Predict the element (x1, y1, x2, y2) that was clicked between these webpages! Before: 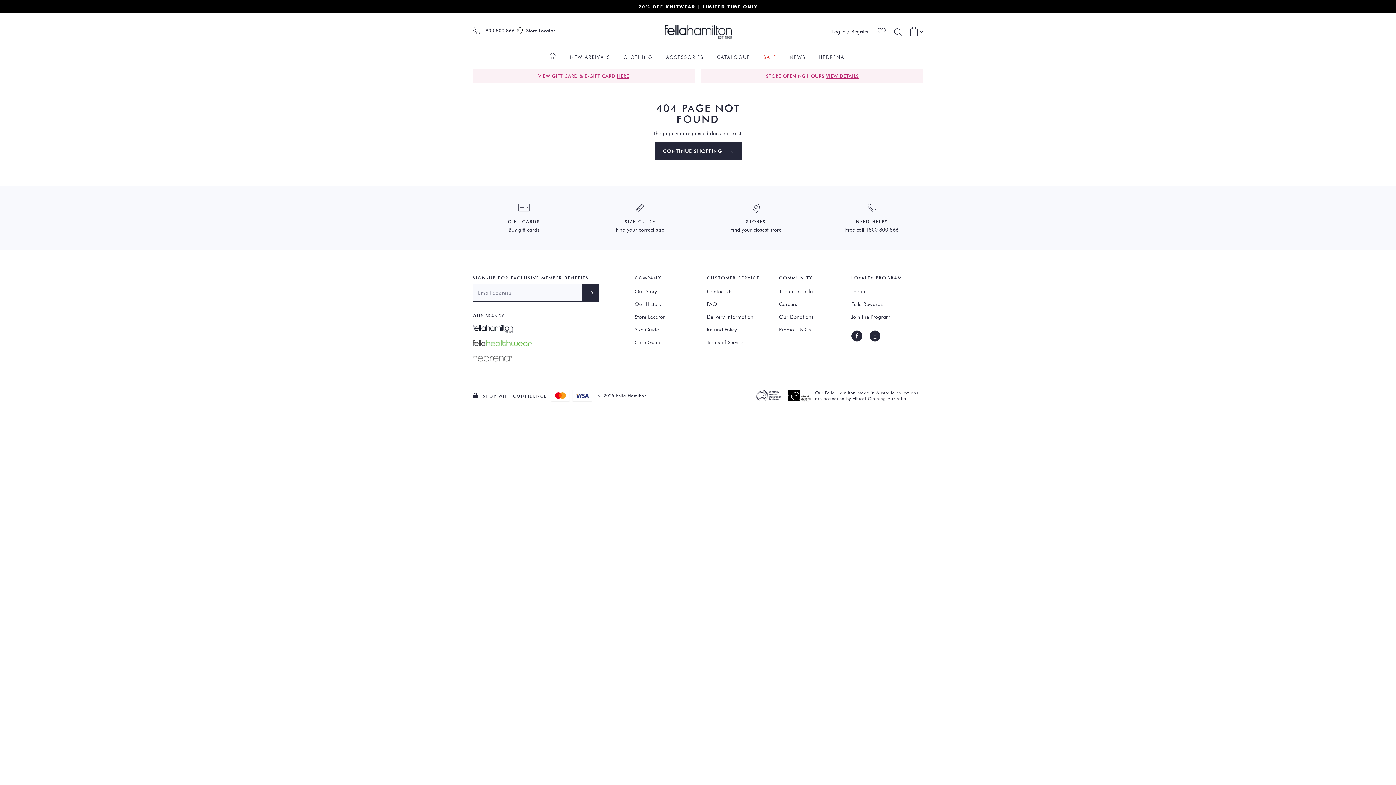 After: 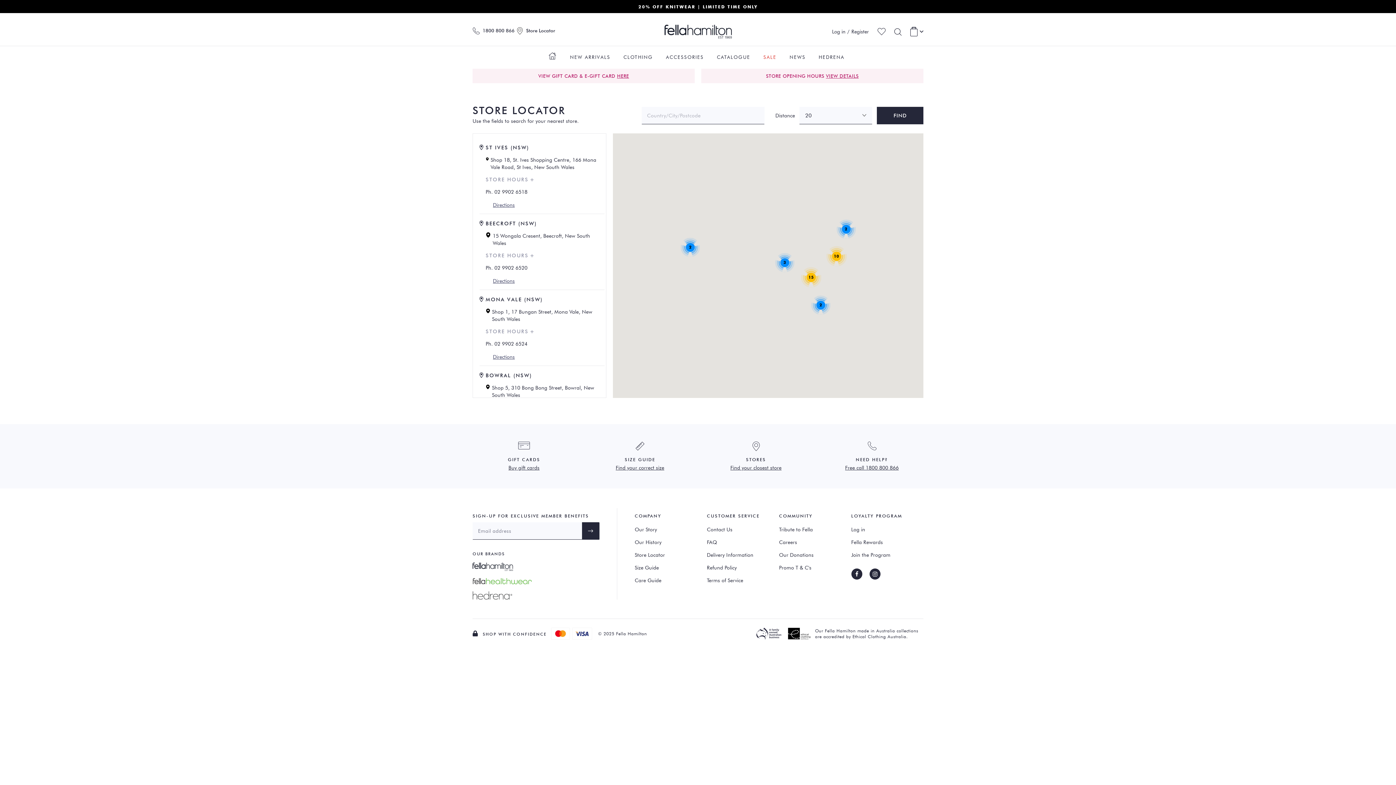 Action: bbox: (730, 226, 781, 232) label: Find your closest store